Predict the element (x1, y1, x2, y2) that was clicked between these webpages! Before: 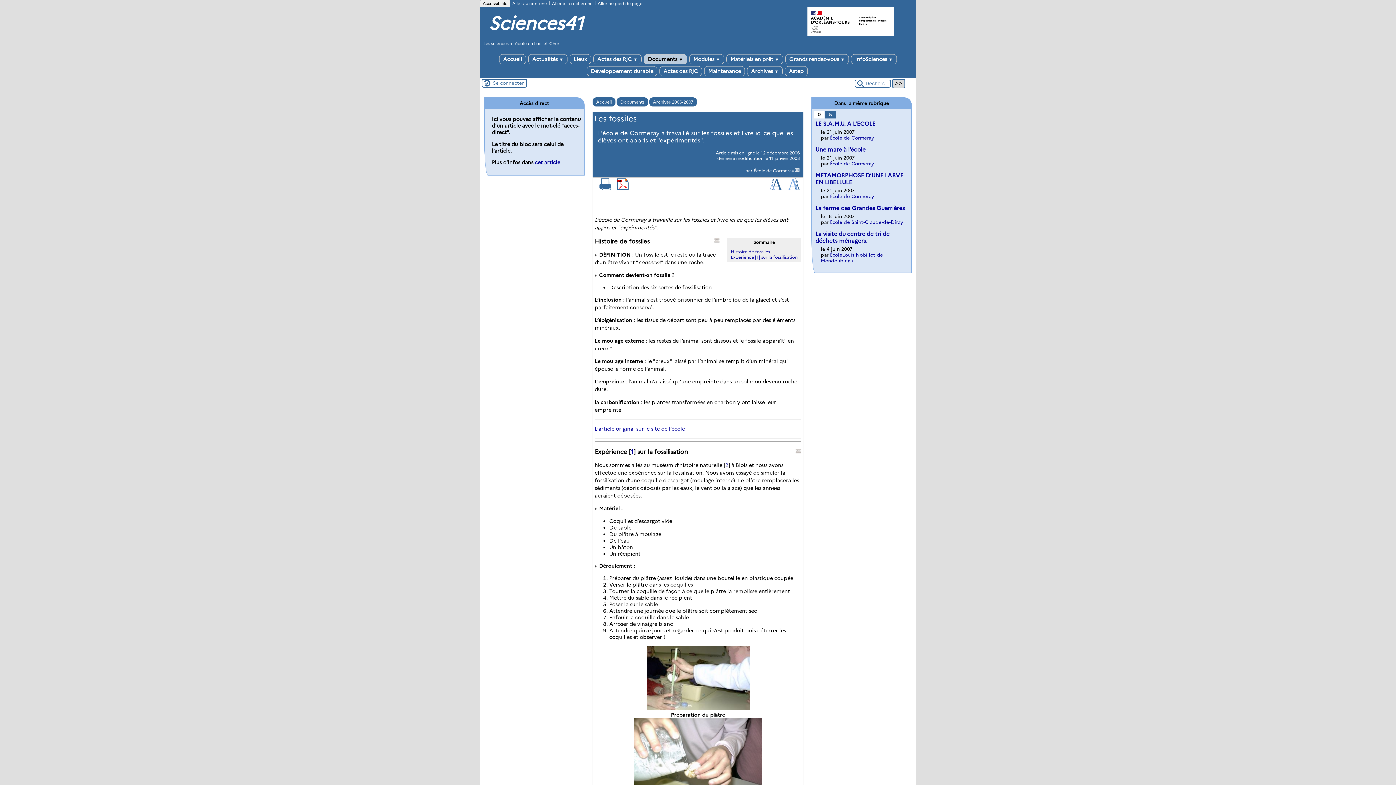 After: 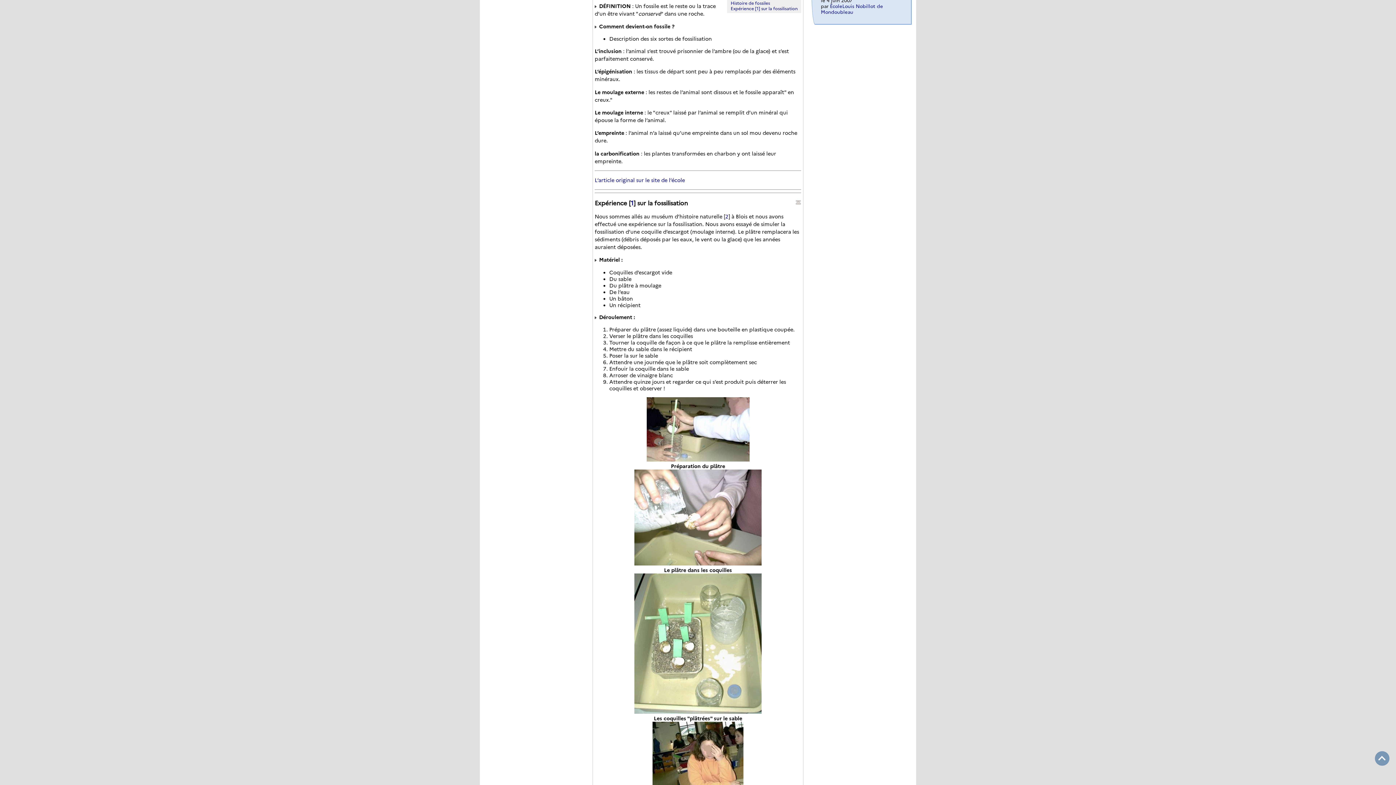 Action: bbox: (714, 237, 720, 243)